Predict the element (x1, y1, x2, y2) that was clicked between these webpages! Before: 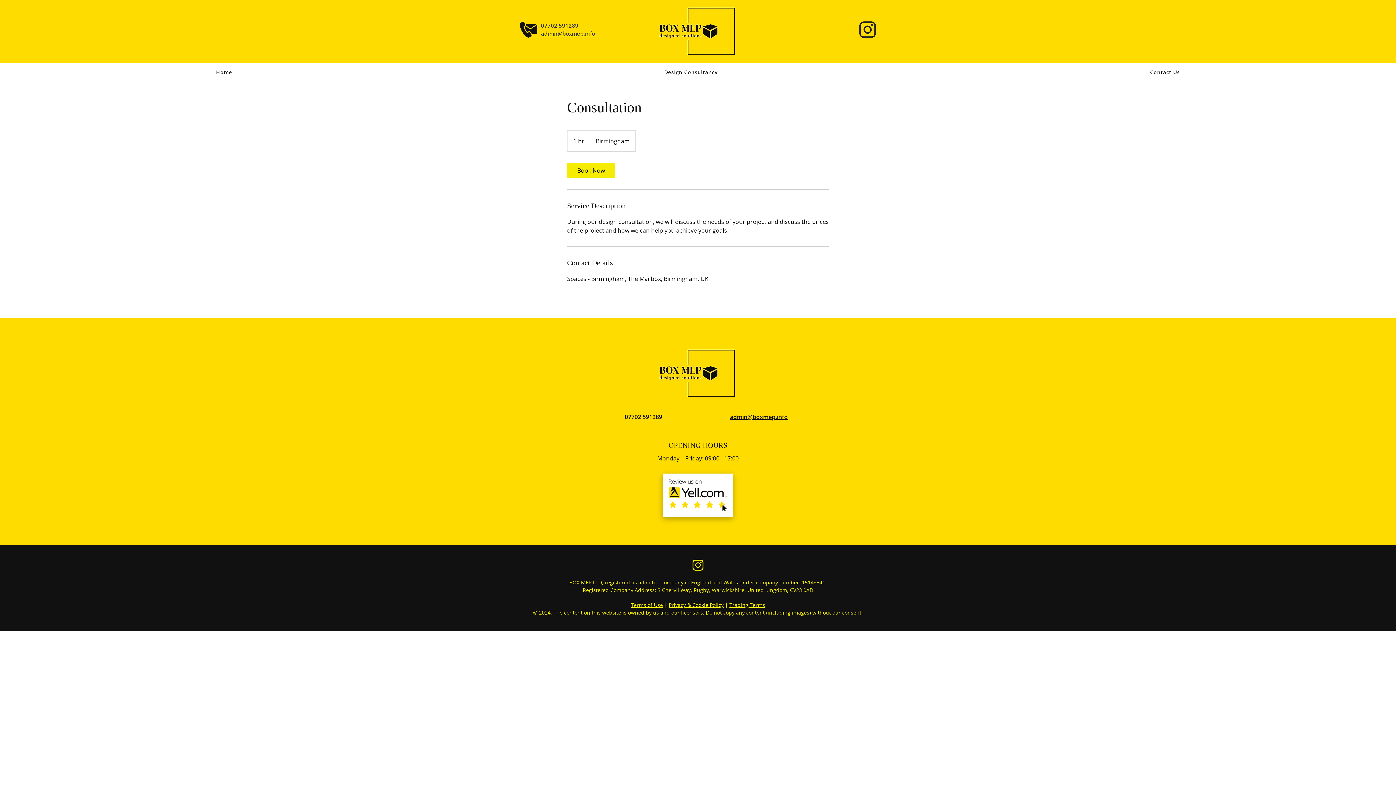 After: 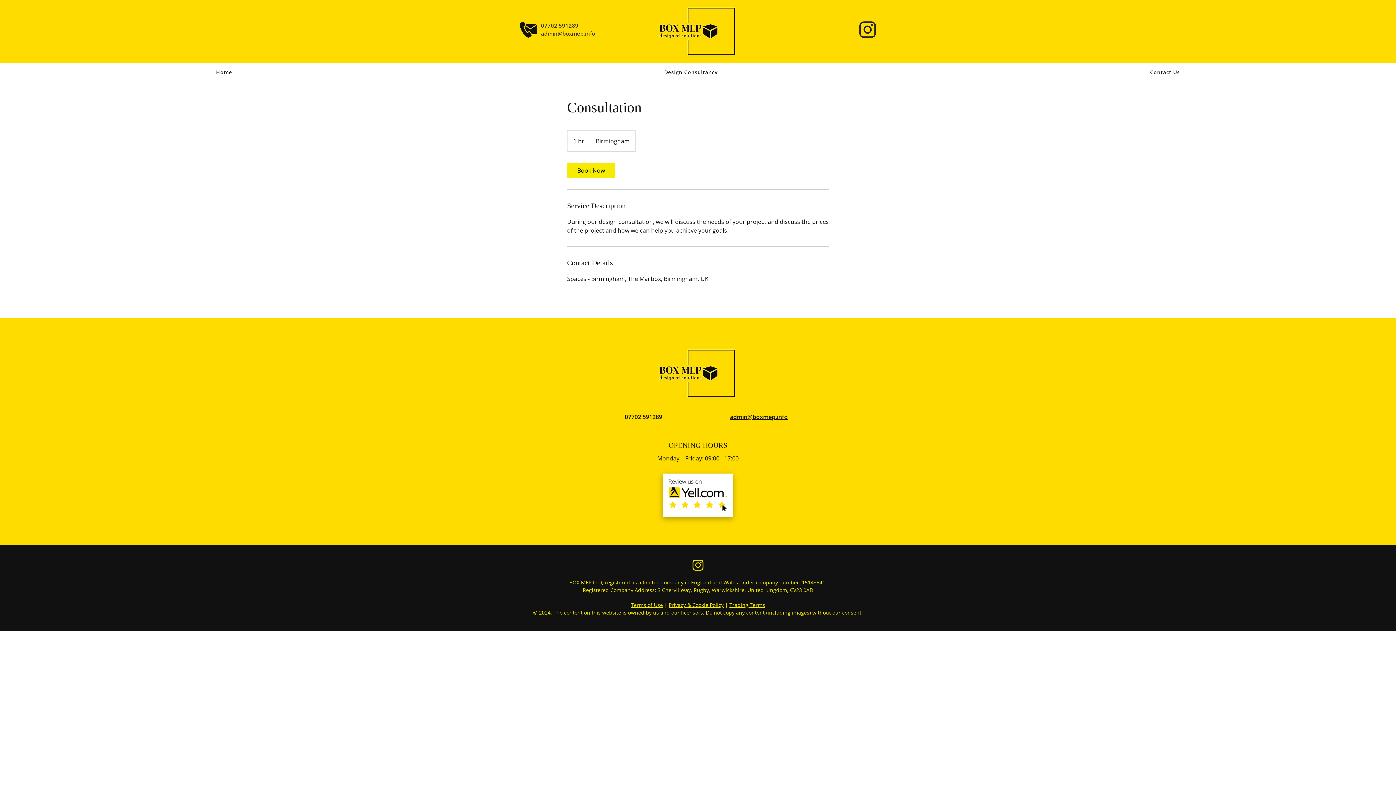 Action: bbox: (692, 560, 703, 570)